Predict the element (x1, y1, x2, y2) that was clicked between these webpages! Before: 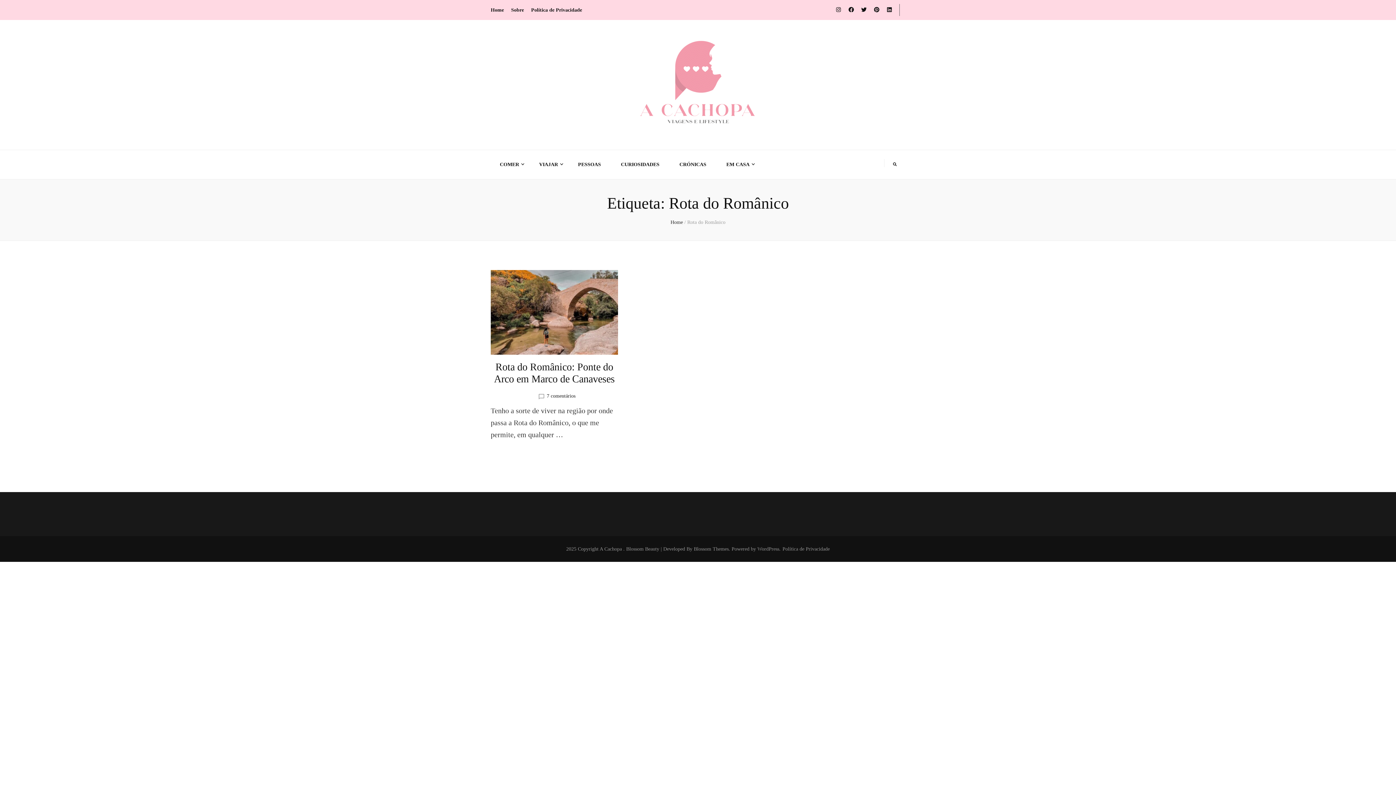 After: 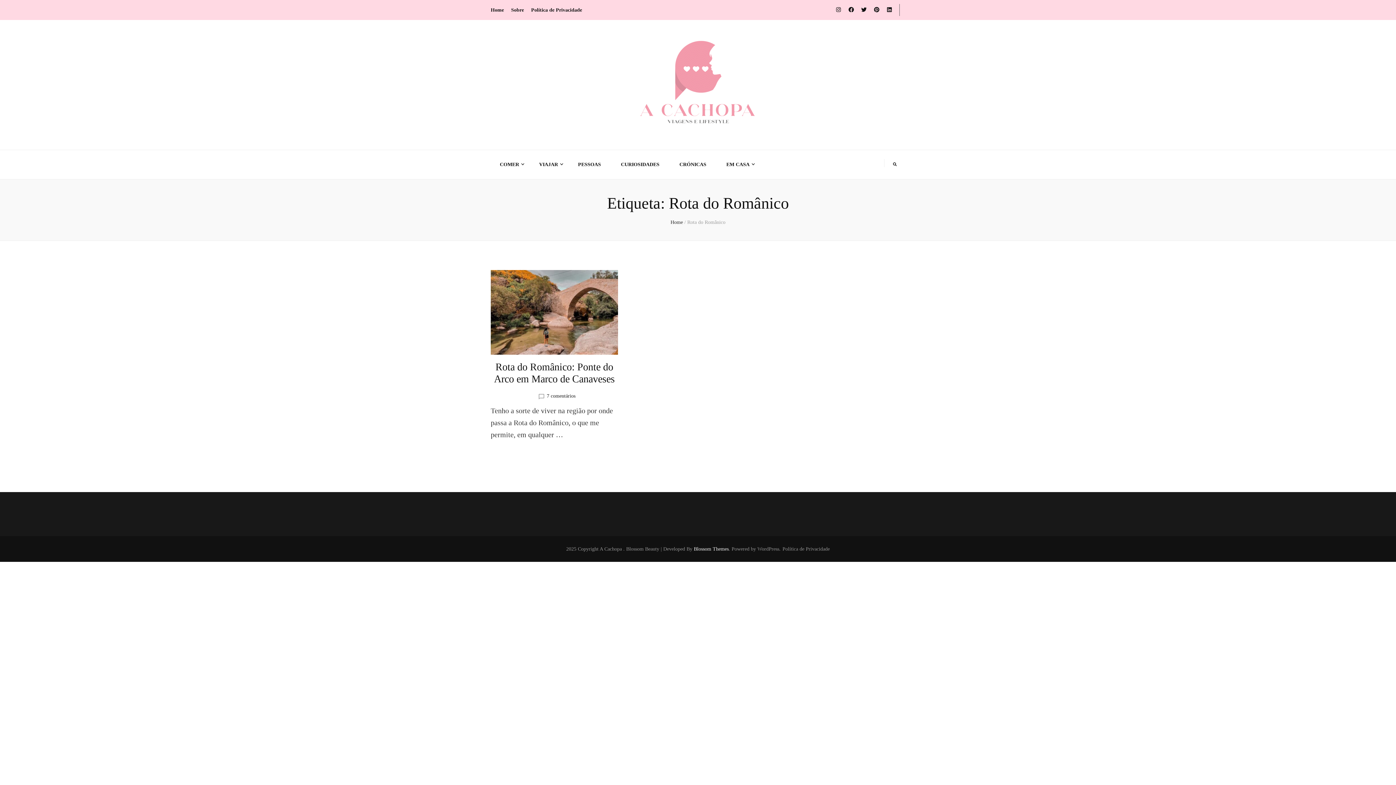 Action: label: Blossom Themes bbox: (694, 546, 728, 552)